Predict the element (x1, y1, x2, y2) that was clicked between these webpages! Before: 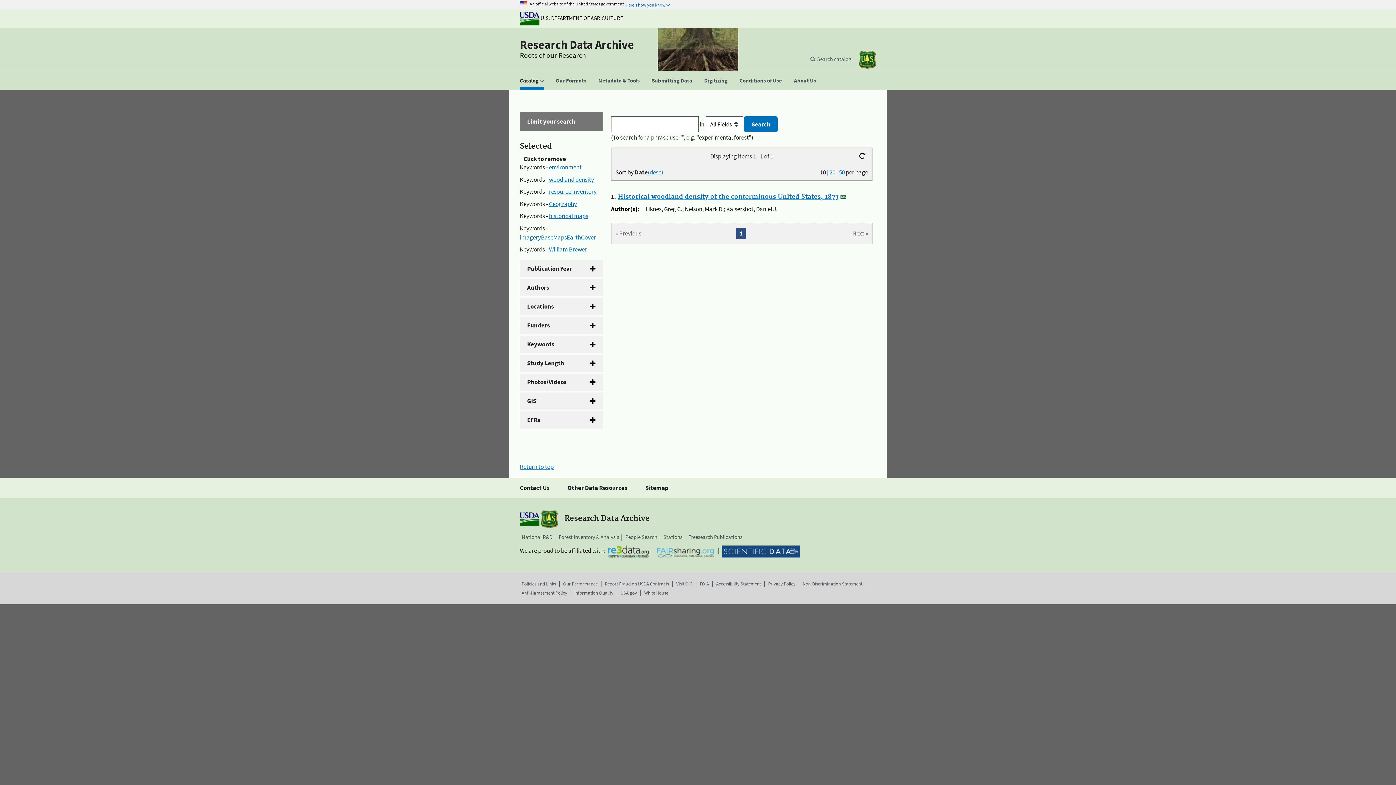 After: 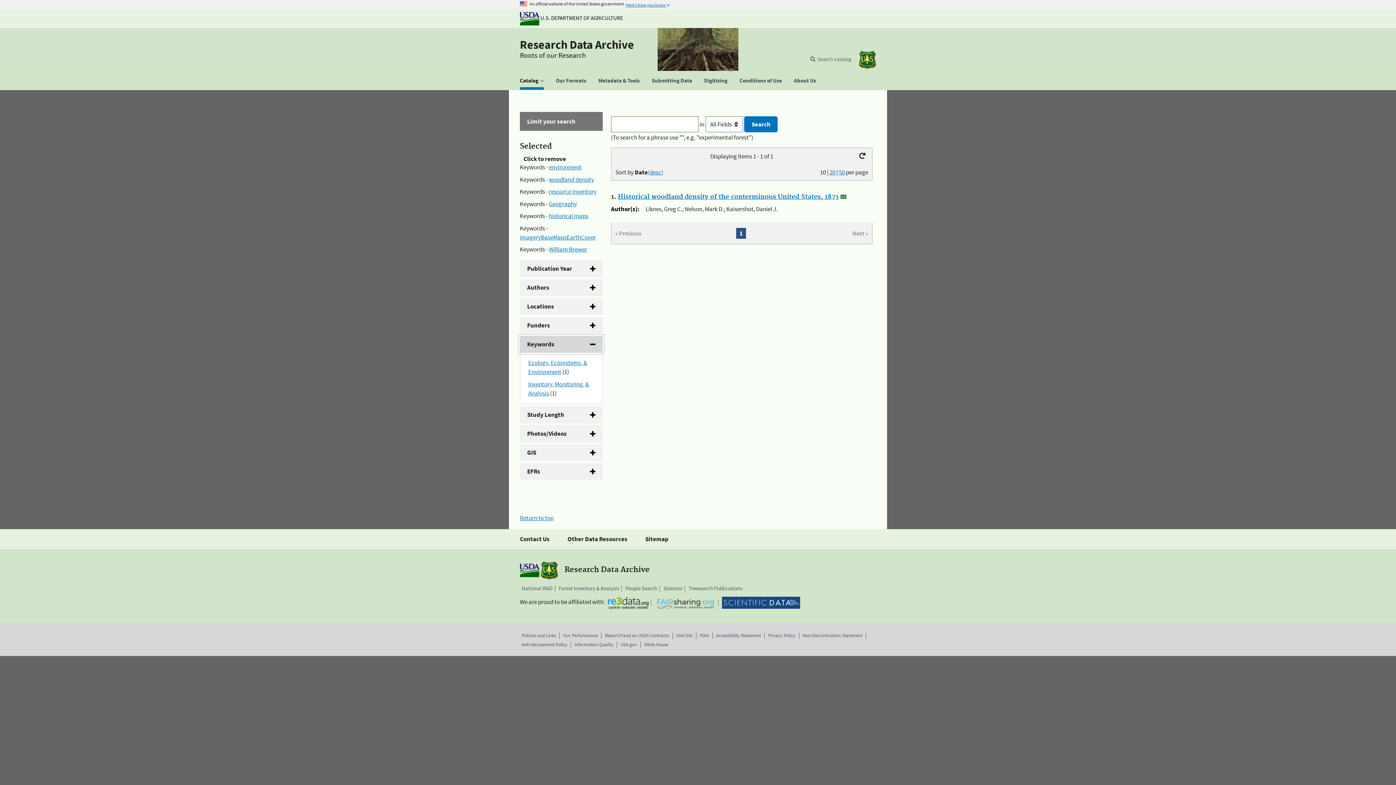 Action: bbox: (520, 336, 602, 353) label: Keywords